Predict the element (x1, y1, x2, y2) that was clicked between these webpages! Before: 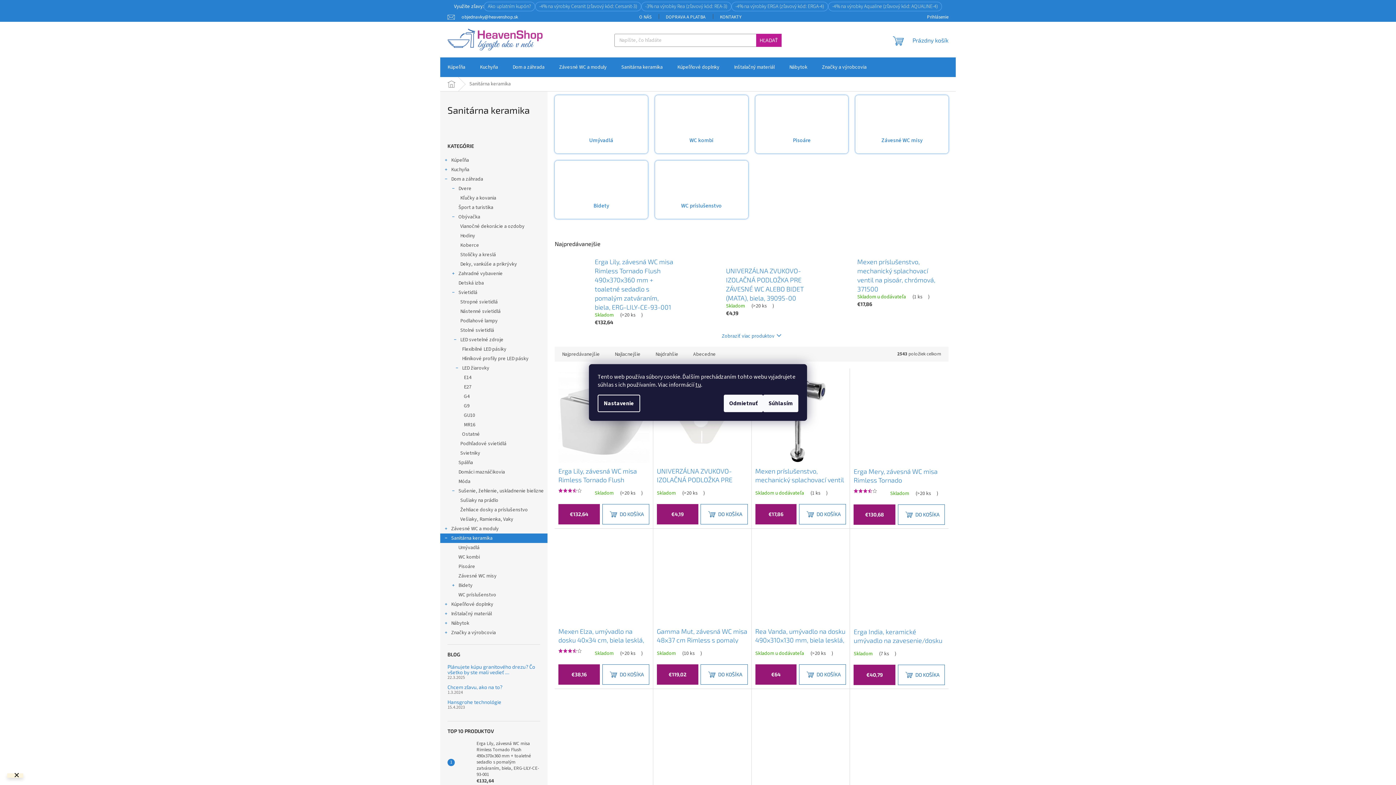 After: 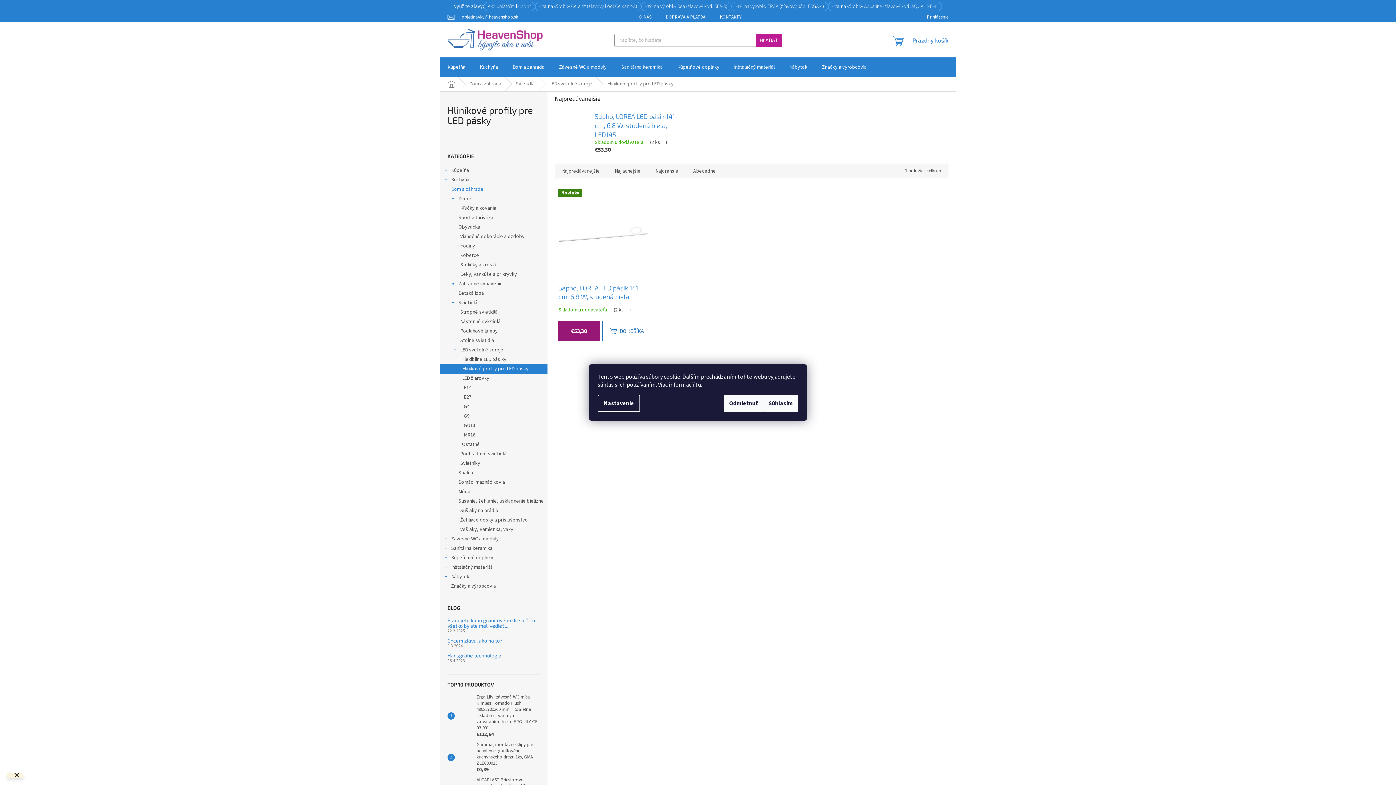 Action: label: Hliníkové profily pre LED pásky bbox: (440, 354, 547, 363)